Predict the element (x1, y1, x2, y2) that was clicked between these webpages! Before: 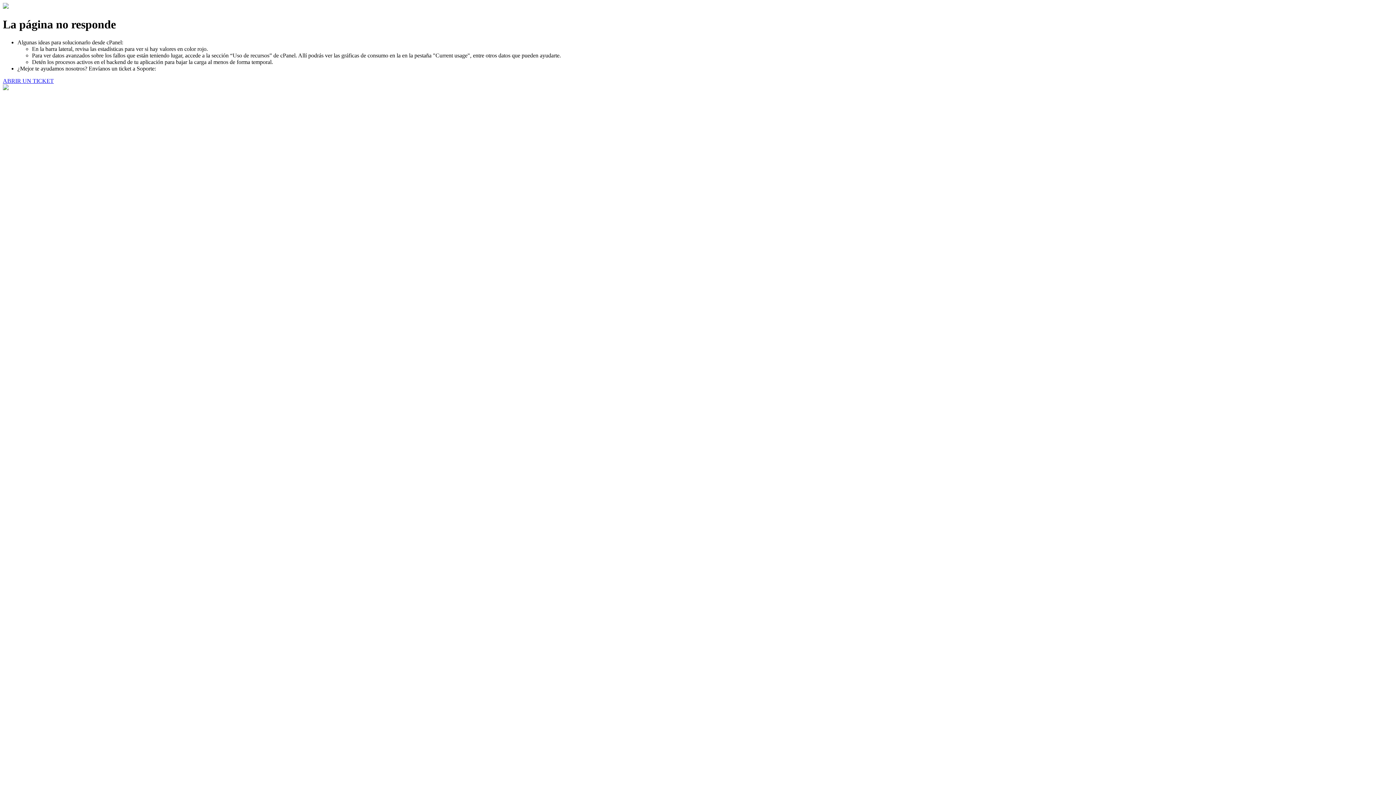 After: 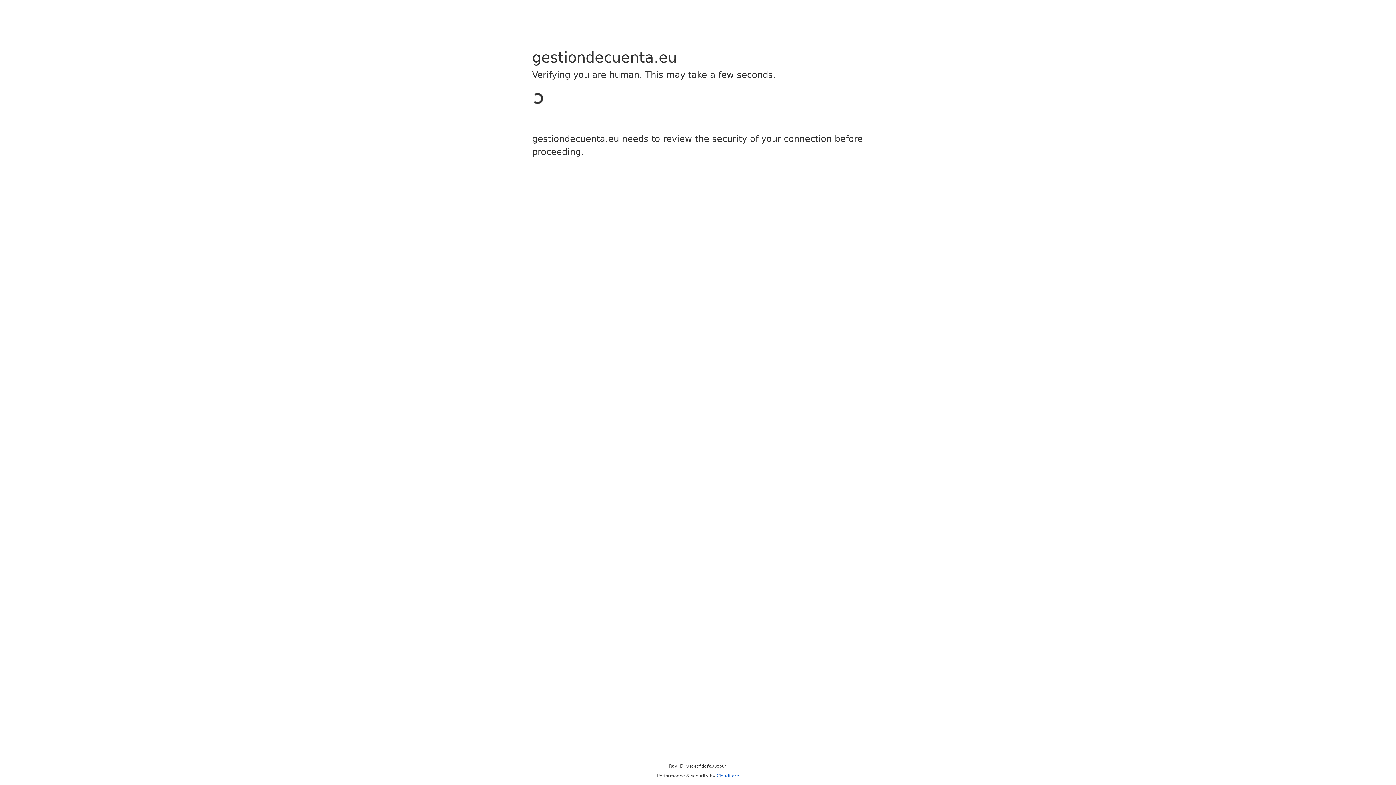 Action: label: ABRIR UN TICKET bbox: (2, 77, 53, 83)